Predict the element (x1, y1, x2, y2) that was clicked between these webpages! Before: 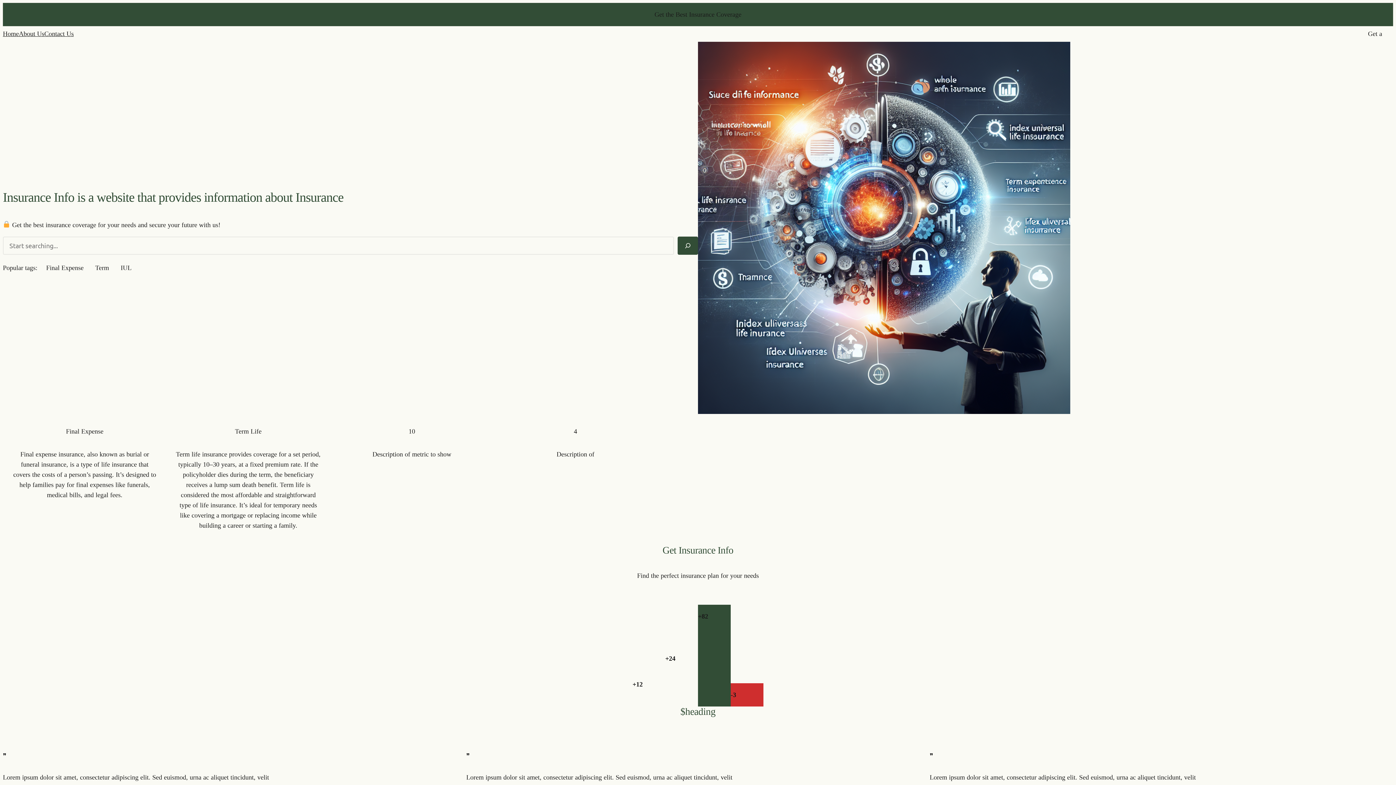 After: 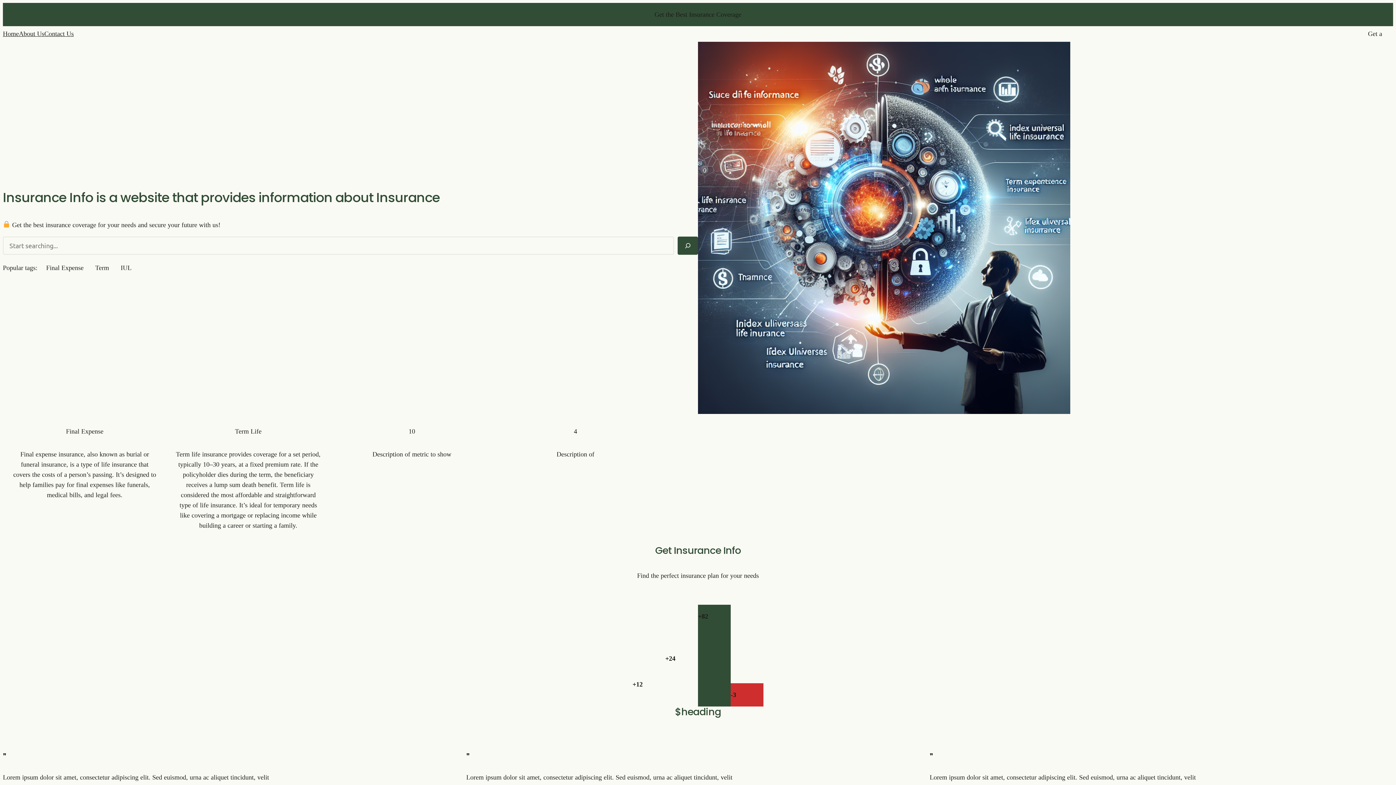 Action: bbox: (2, 29, 18, 38) label: Home